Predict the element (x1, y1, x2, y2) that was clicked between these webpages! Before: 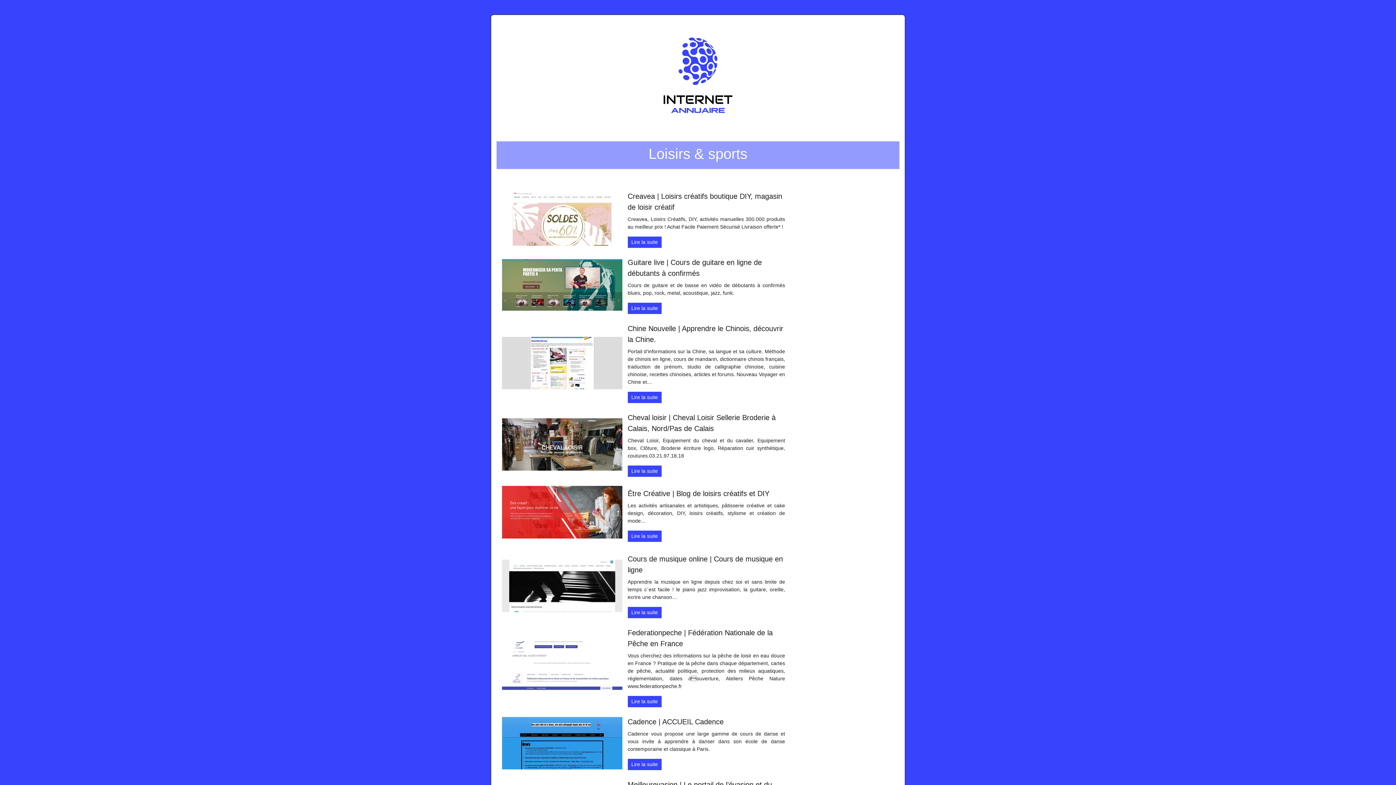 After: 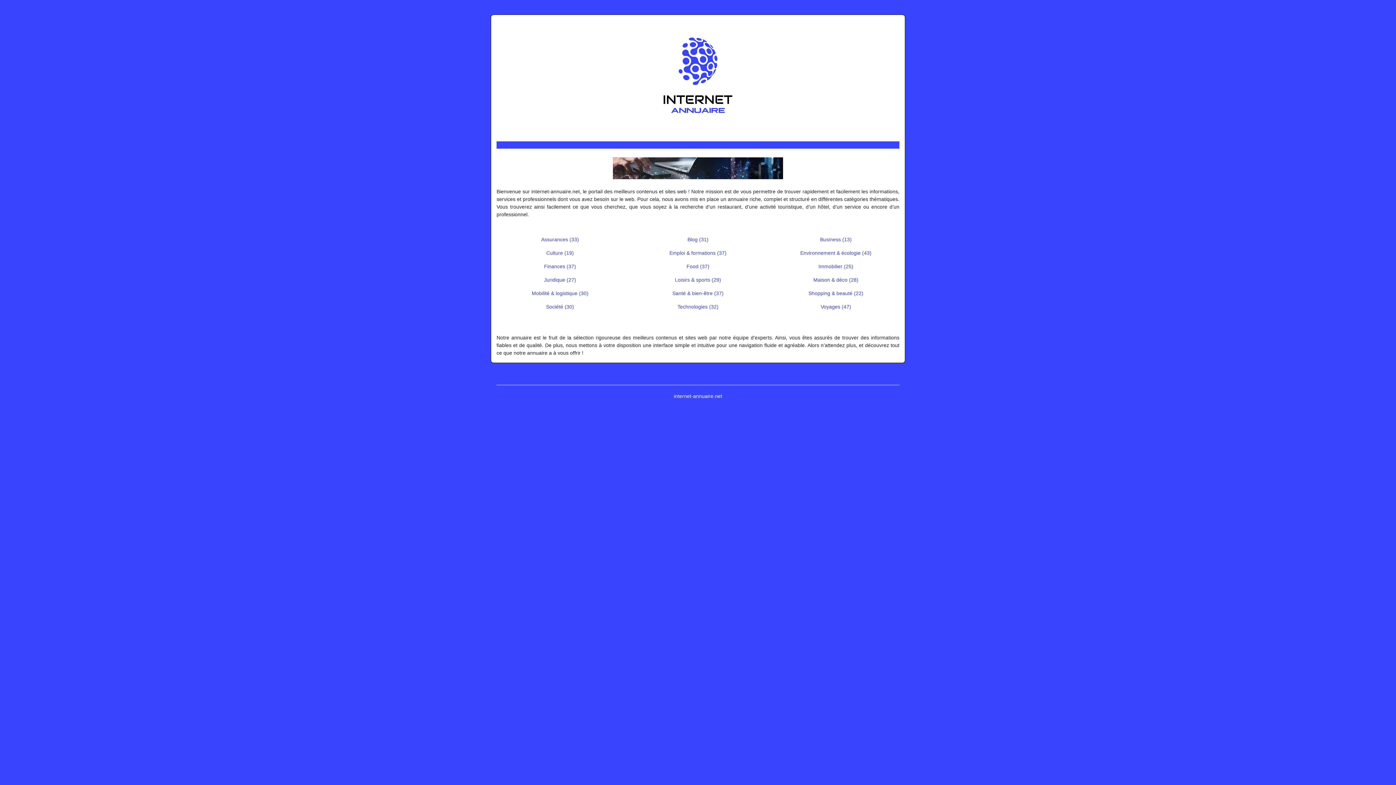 Action: bbox: (607, 71, 789, 77)